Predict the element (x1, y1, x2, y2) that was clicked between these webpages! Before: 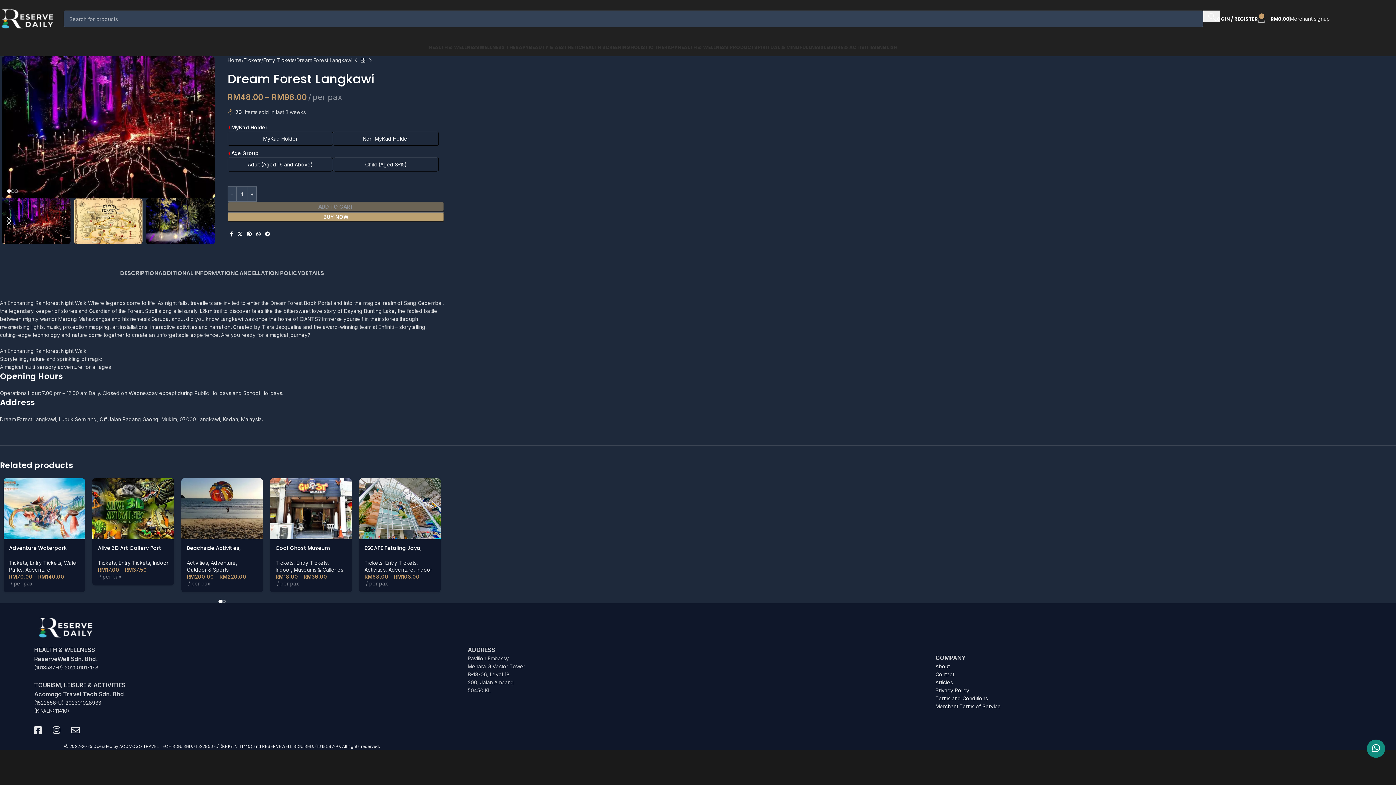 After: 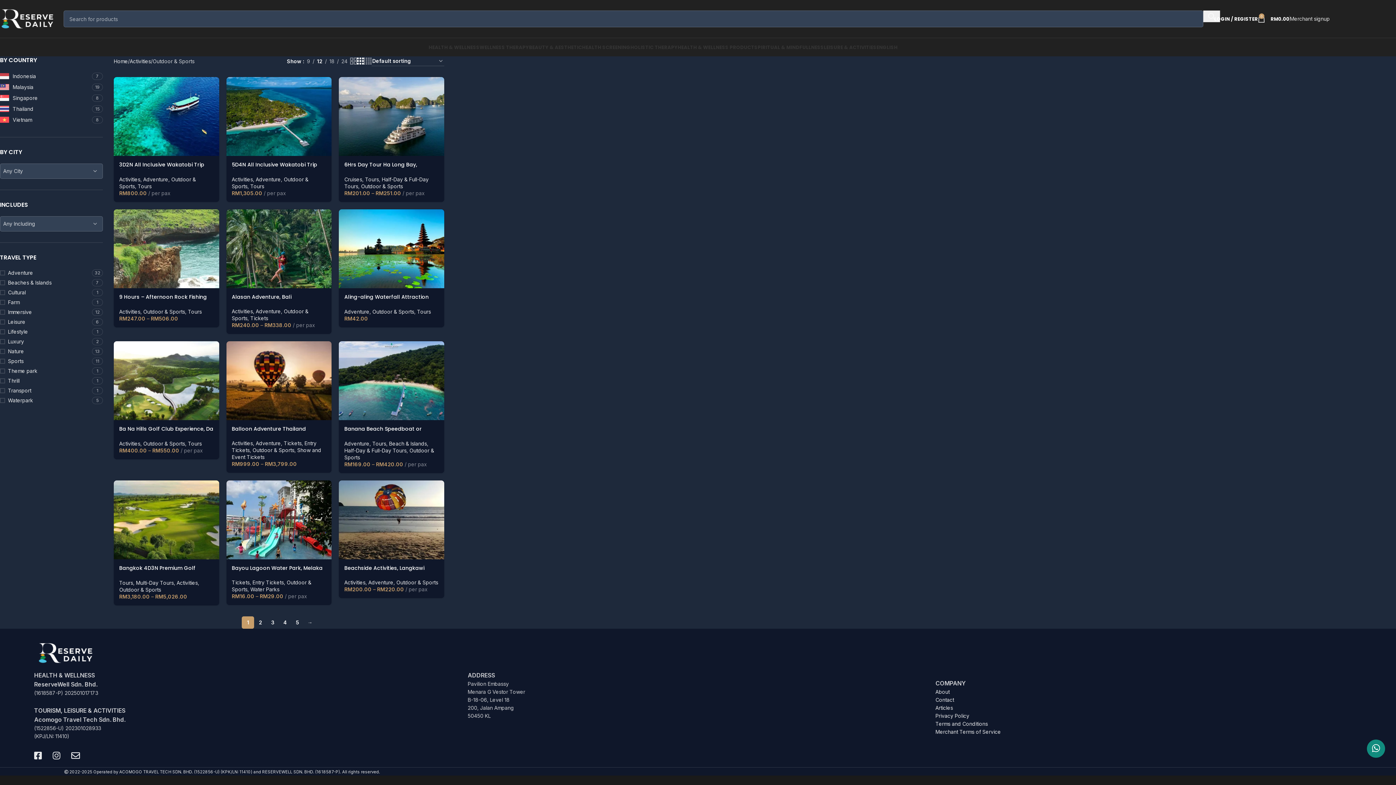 Action: bbox: (186, 566, 228, 573) label: Outdoor & Sports